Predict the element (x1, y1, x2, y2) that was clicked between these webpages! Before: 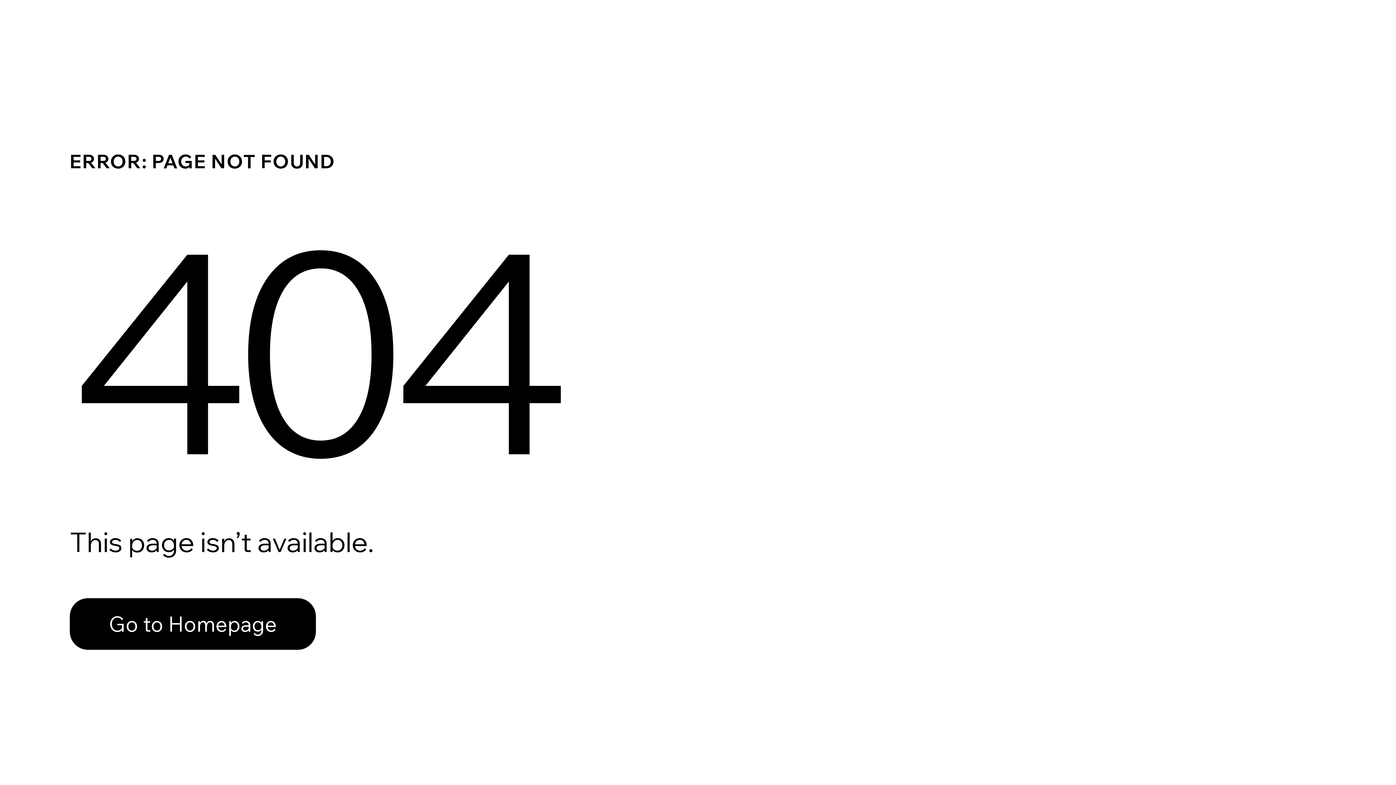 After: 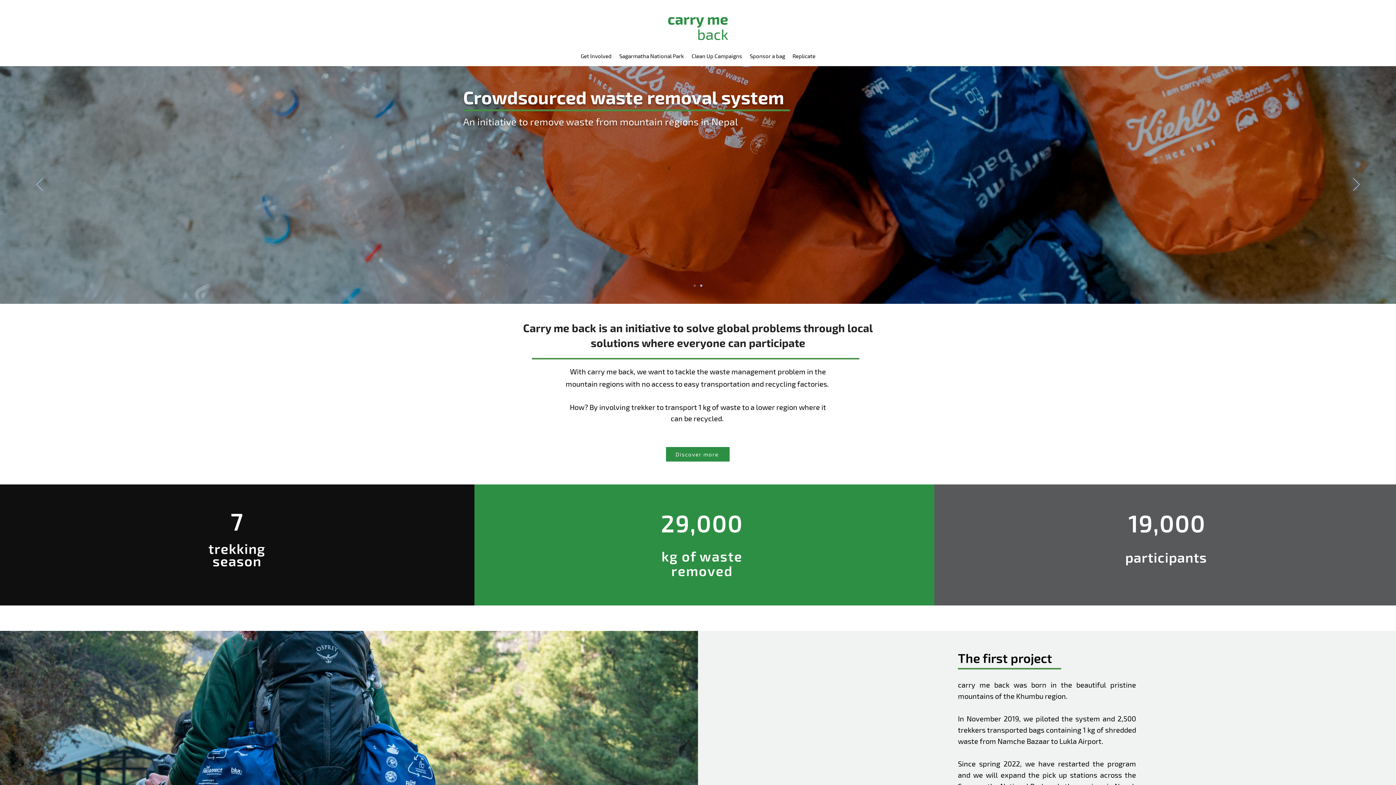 Action: bbox: (69, 598, 316, 650) label: Go to Homepage